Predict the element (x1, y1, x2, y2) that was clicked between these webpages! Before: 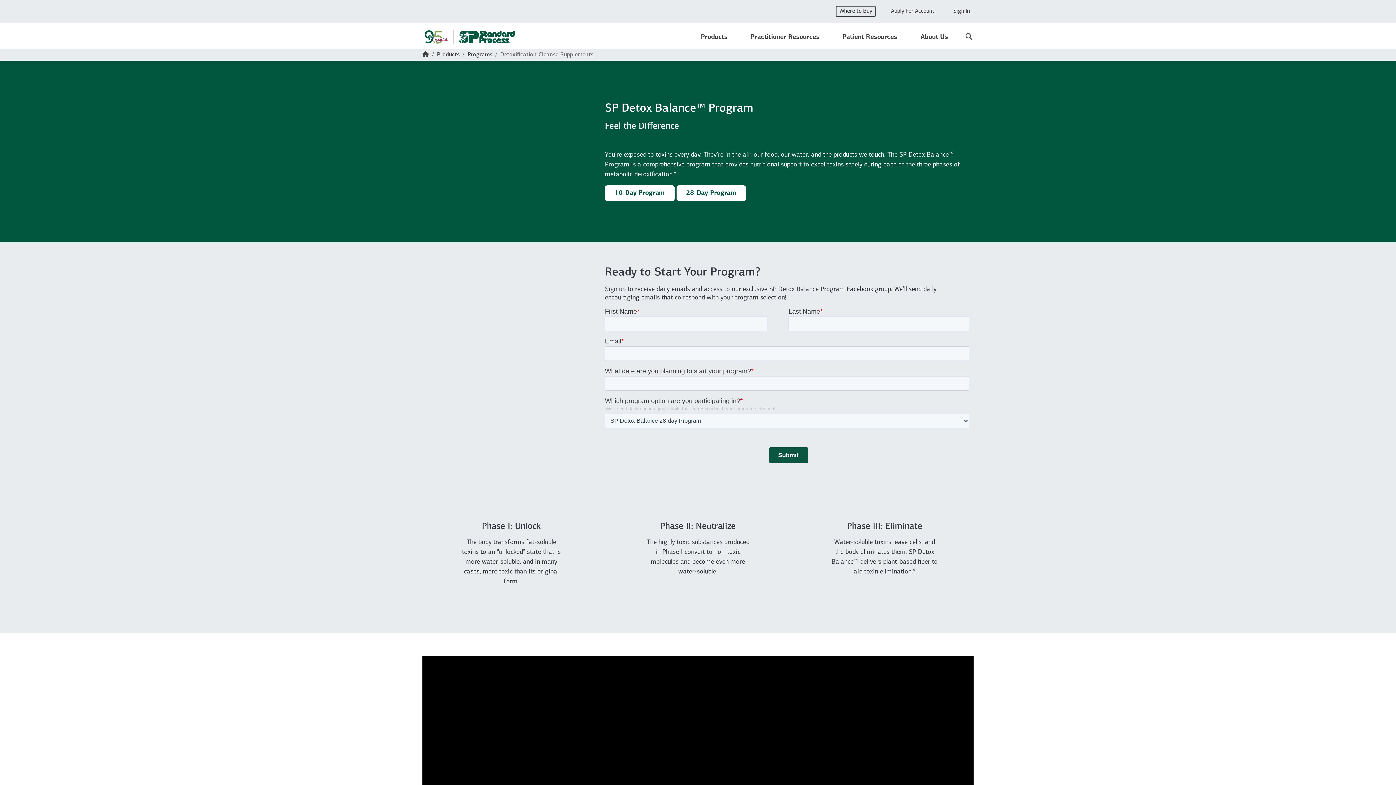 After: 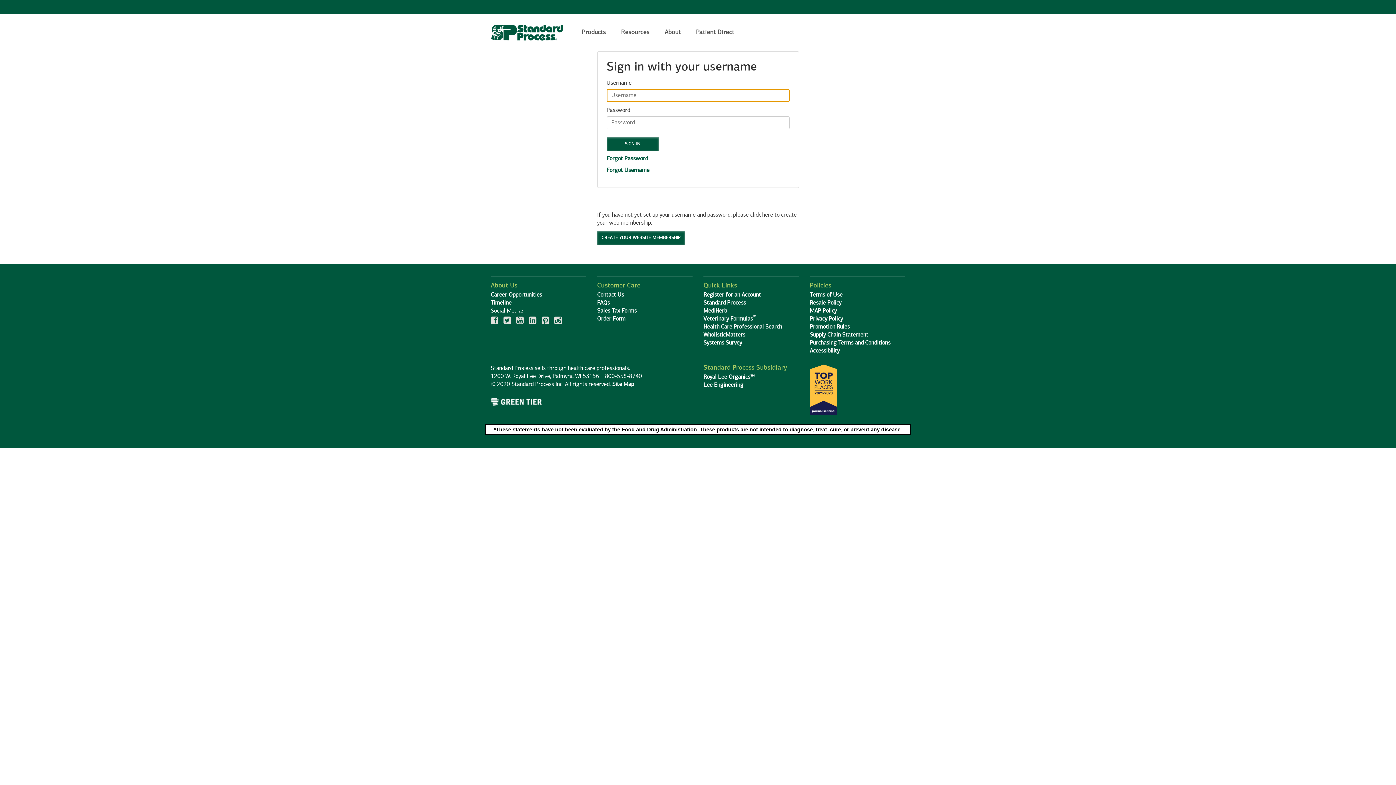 Action: label: Sign In bbox: (949, 5, 973, 17)